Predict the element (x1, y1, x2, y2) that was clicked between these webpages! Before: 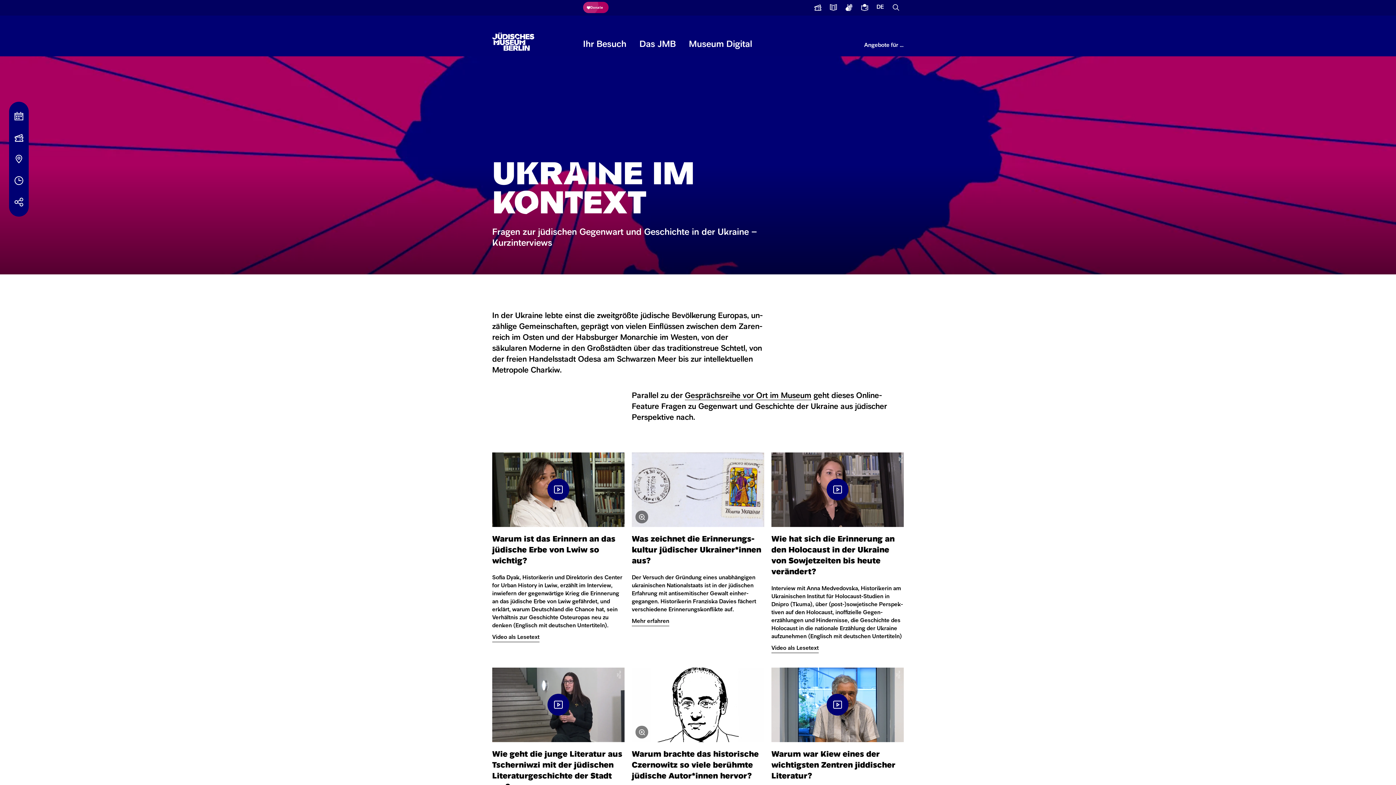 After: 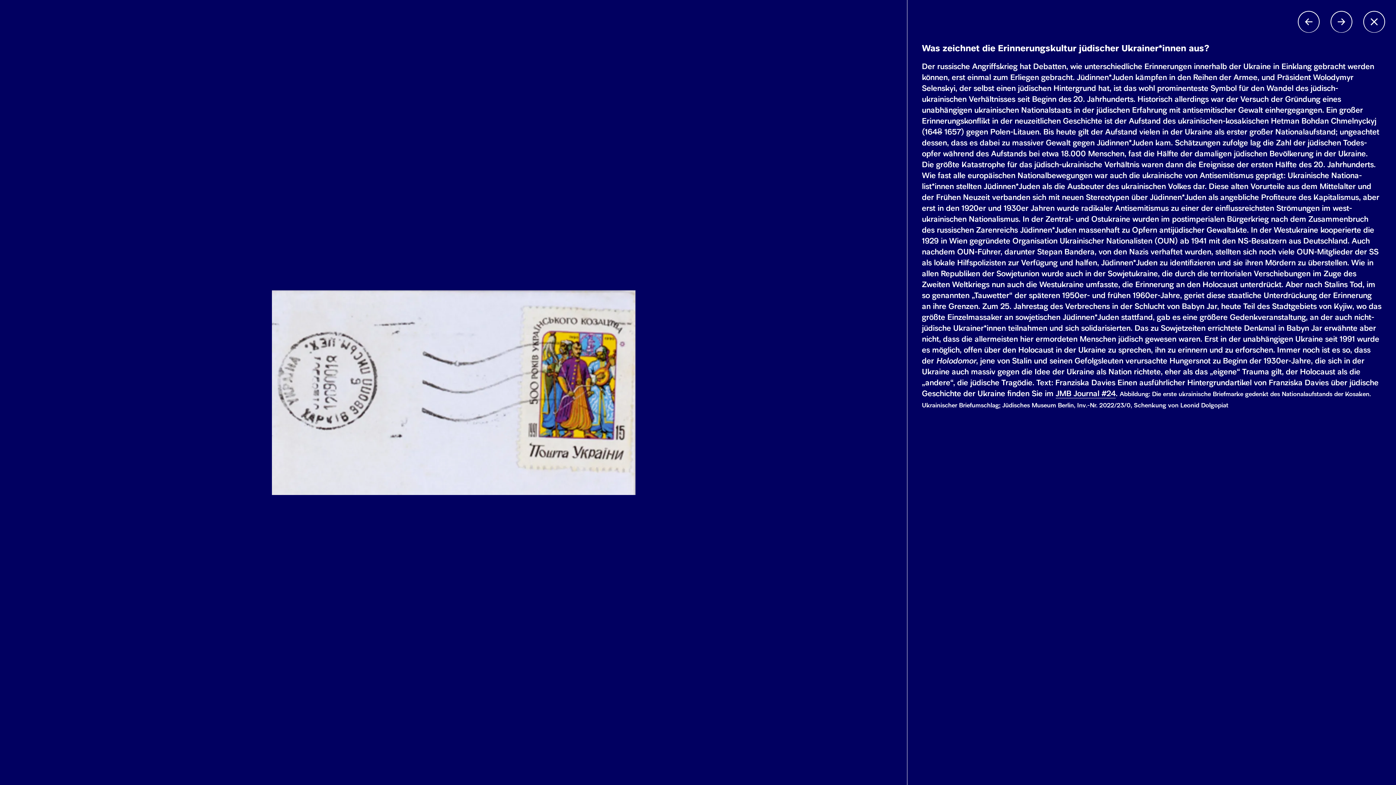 Action: bbox: (632, 452, 764, 527)